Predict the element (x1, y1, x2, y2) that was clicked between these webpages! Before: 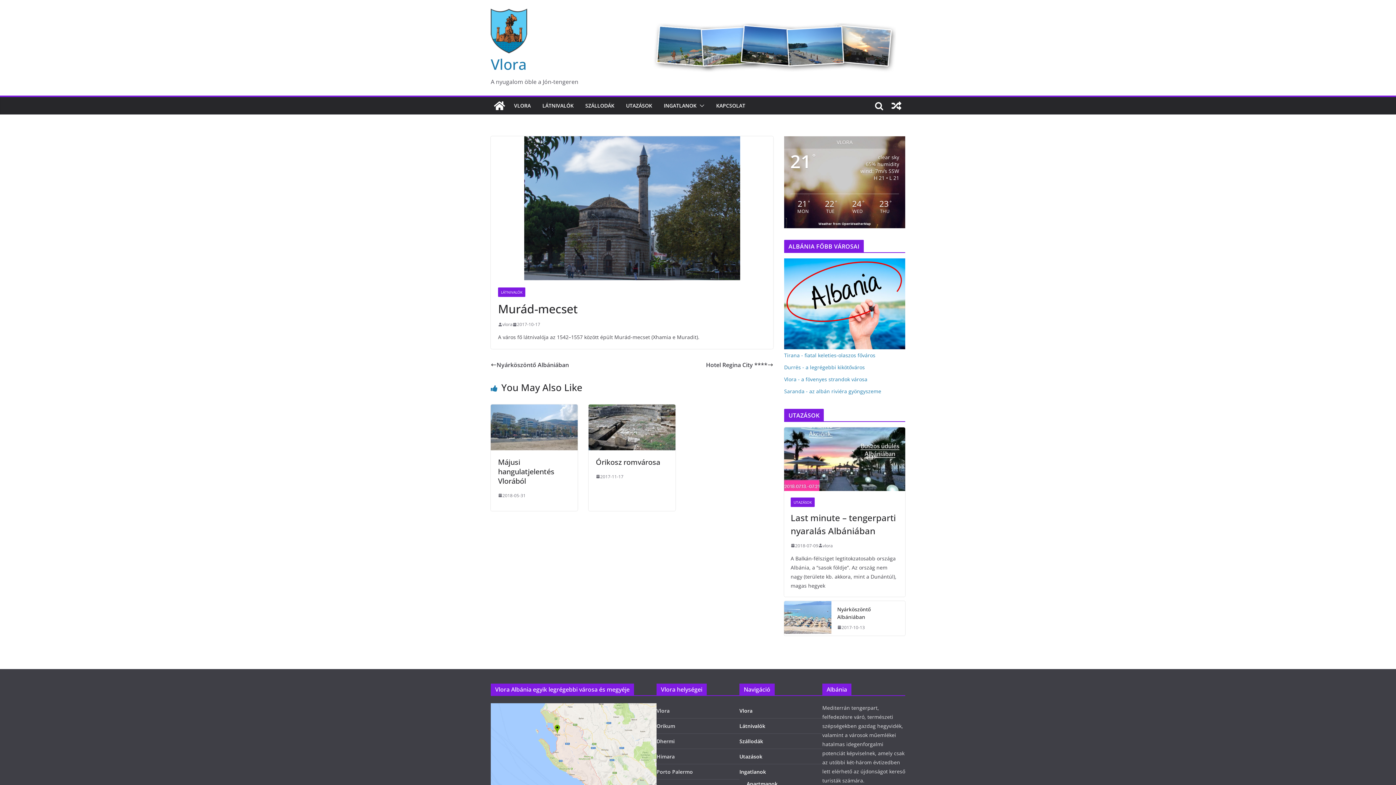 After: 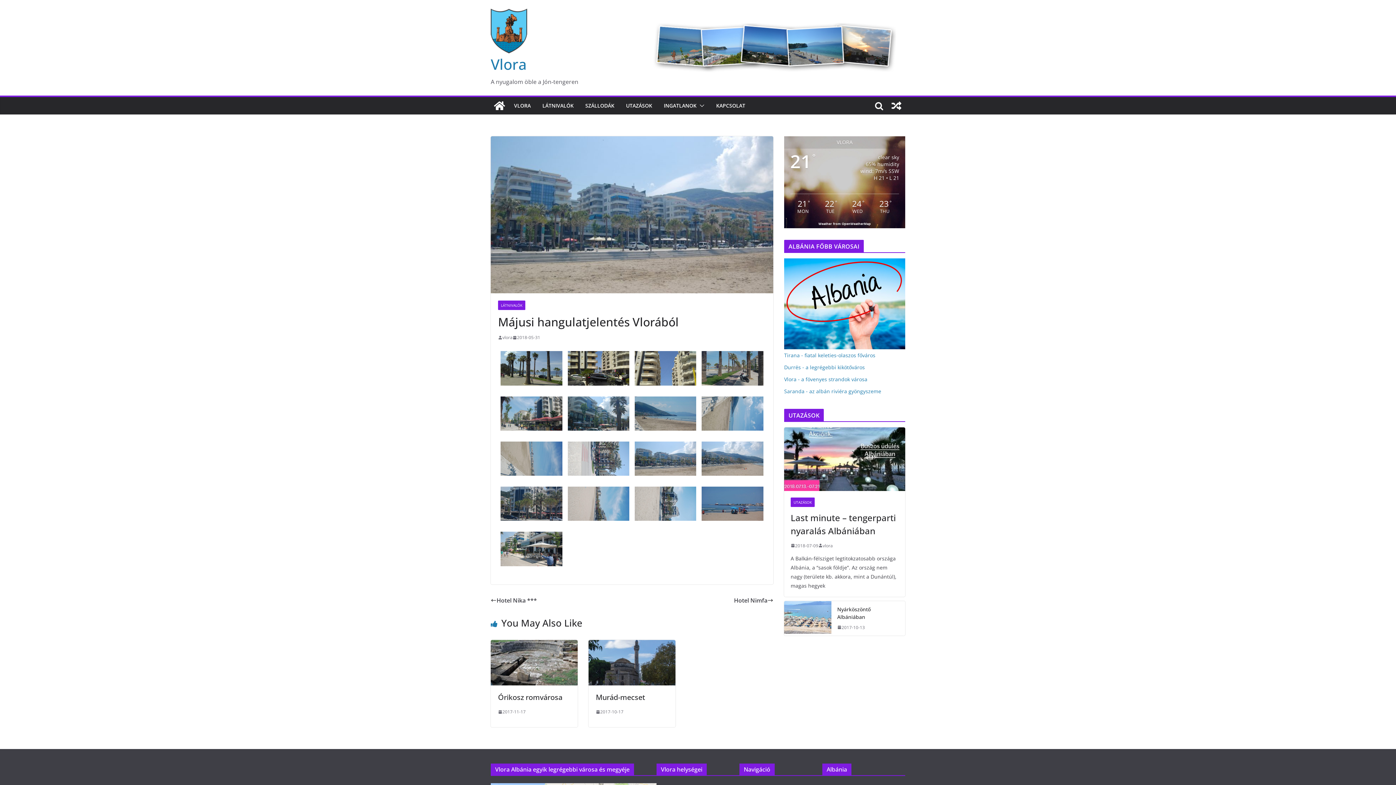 Action: bbox: (490, 405, 577, 413)